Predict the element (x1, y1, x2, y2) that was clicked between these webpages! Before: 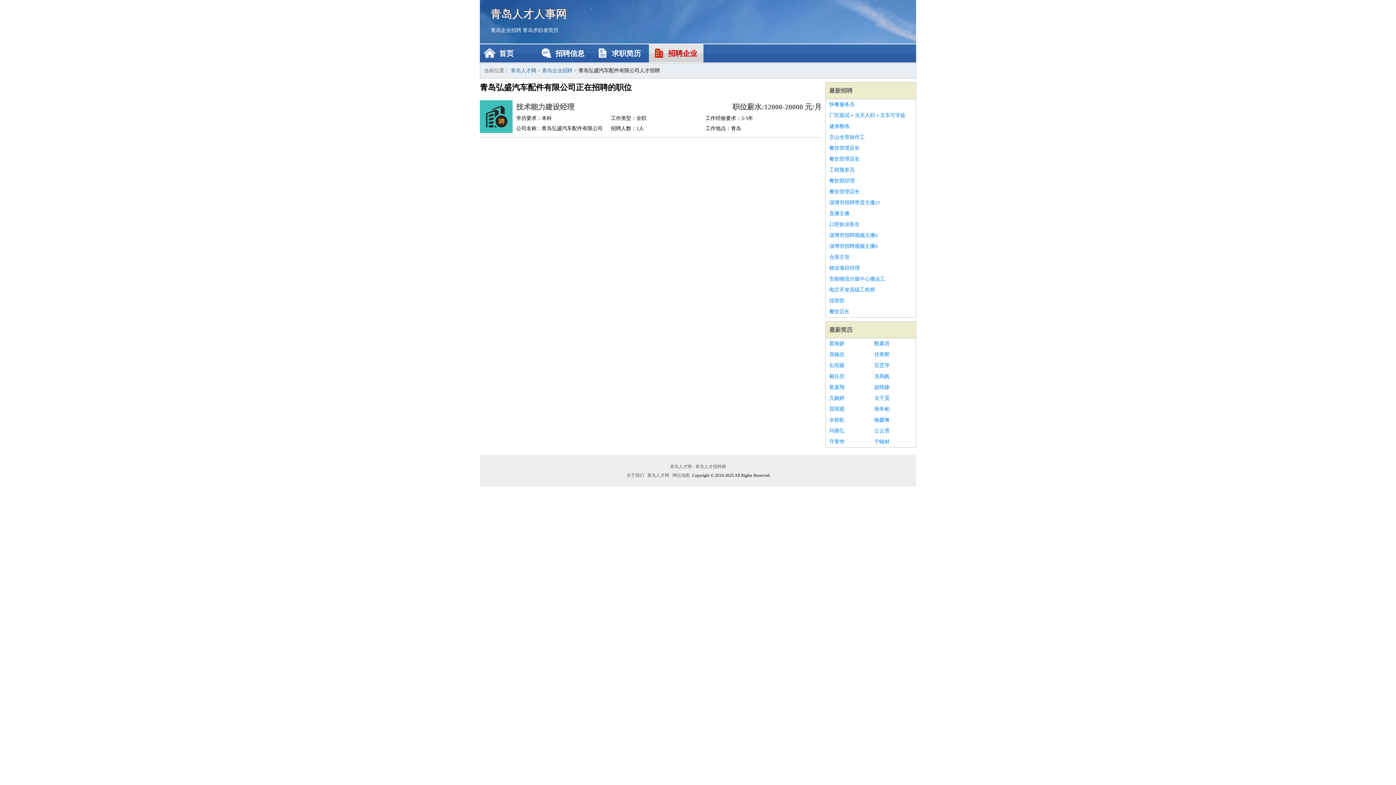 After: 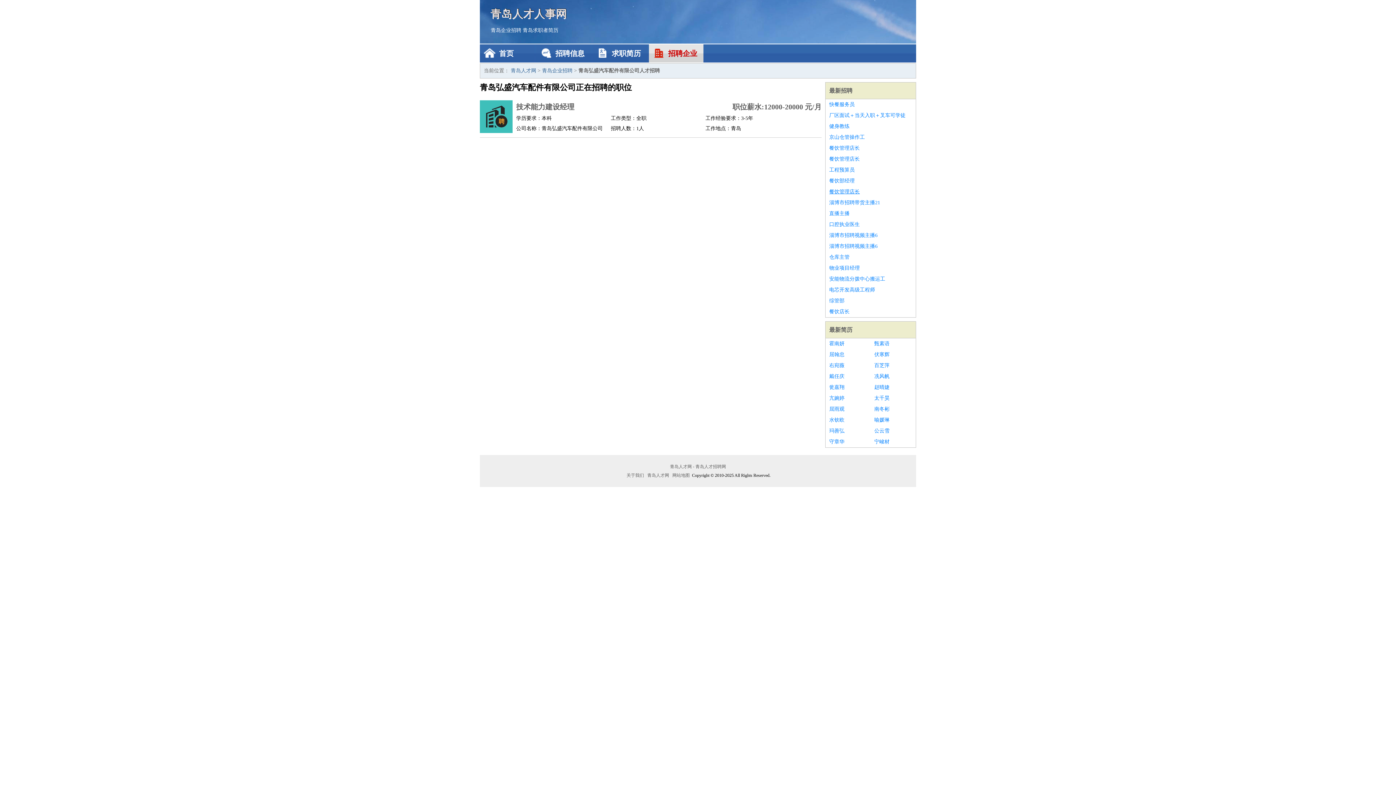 Action: bbox: (829, 186, 912, 197) label: 餐饮管理店长